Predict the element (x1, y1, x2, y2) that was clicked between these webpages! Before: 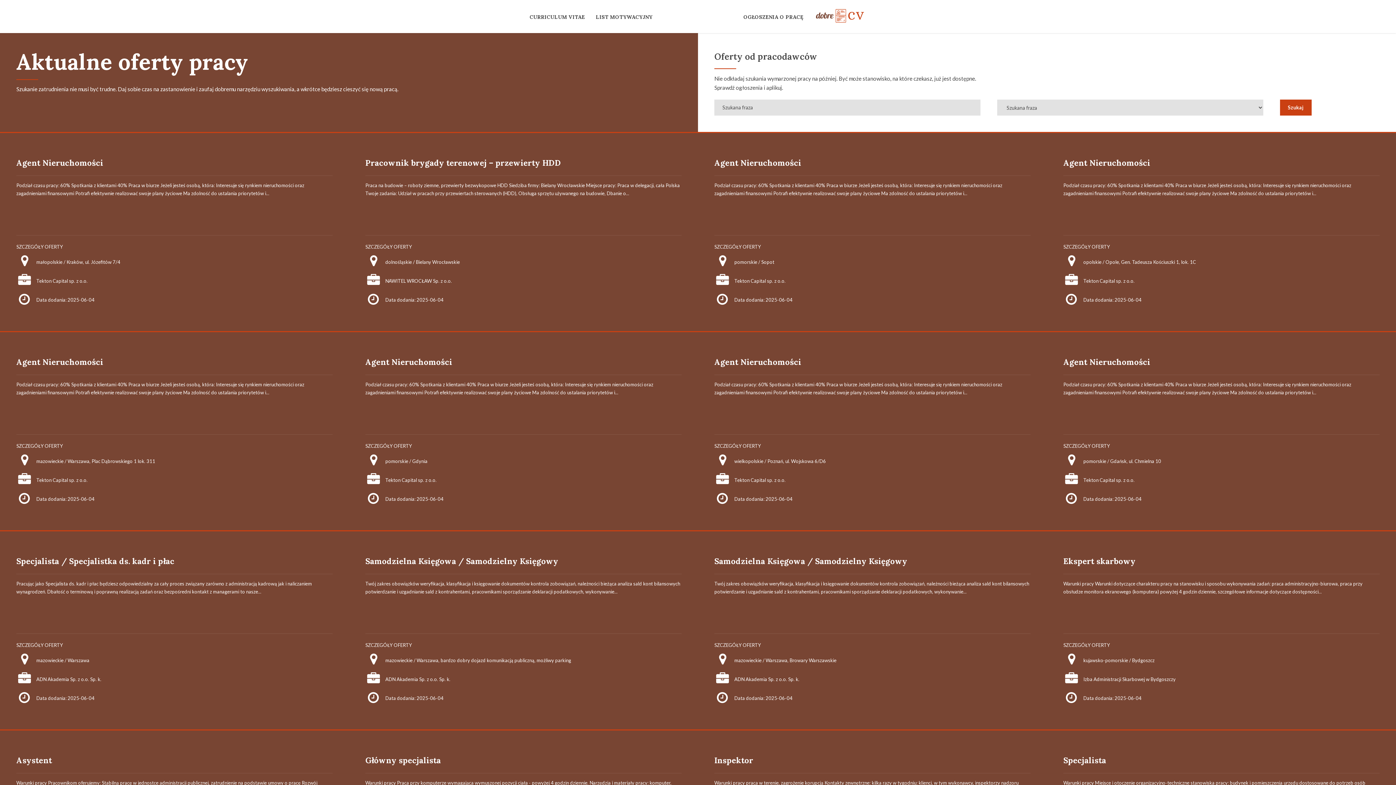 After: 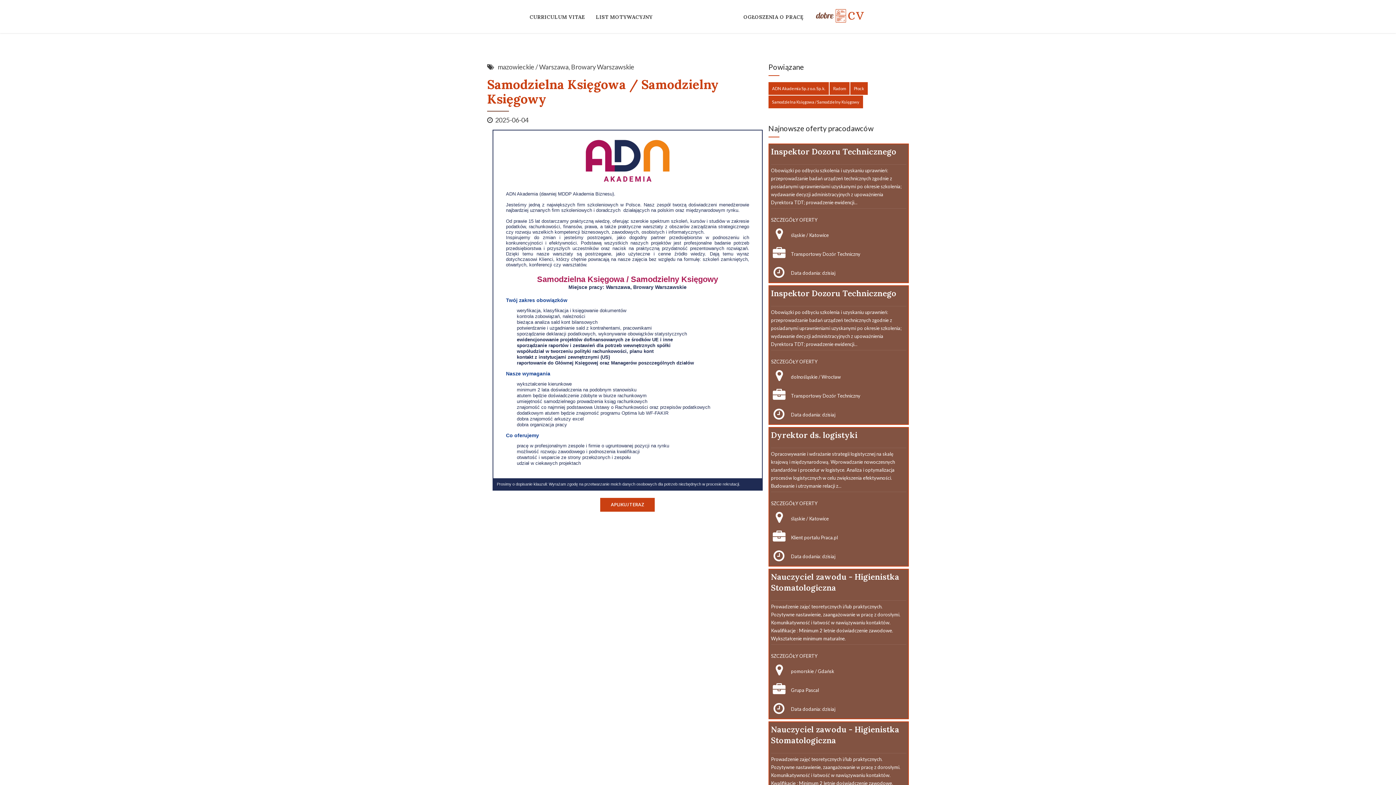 Action: bbox: (698, 531, 1047, 730) label: Samodzielna Księgowa / Samodzielny Księgowy

Twój zakres obowiązków weryfikacja, klasyfikacja i księgowanie dokumentów kontrola zobowiązań, należności bieżąca analiza sald kont bilansowych potwierdzanie i uzgadnianie sald z kontrahentami, pracownikami sporządzanie deklaracji podatkowych, wykonywanie...

SZCZEGÓŁY OFERTY

mazowieckie / Warszawa, Browary Warszawskie

 

ADN Akademia Sp. z o.o. Sp. k.

 

Data dodania: 2025-06-04